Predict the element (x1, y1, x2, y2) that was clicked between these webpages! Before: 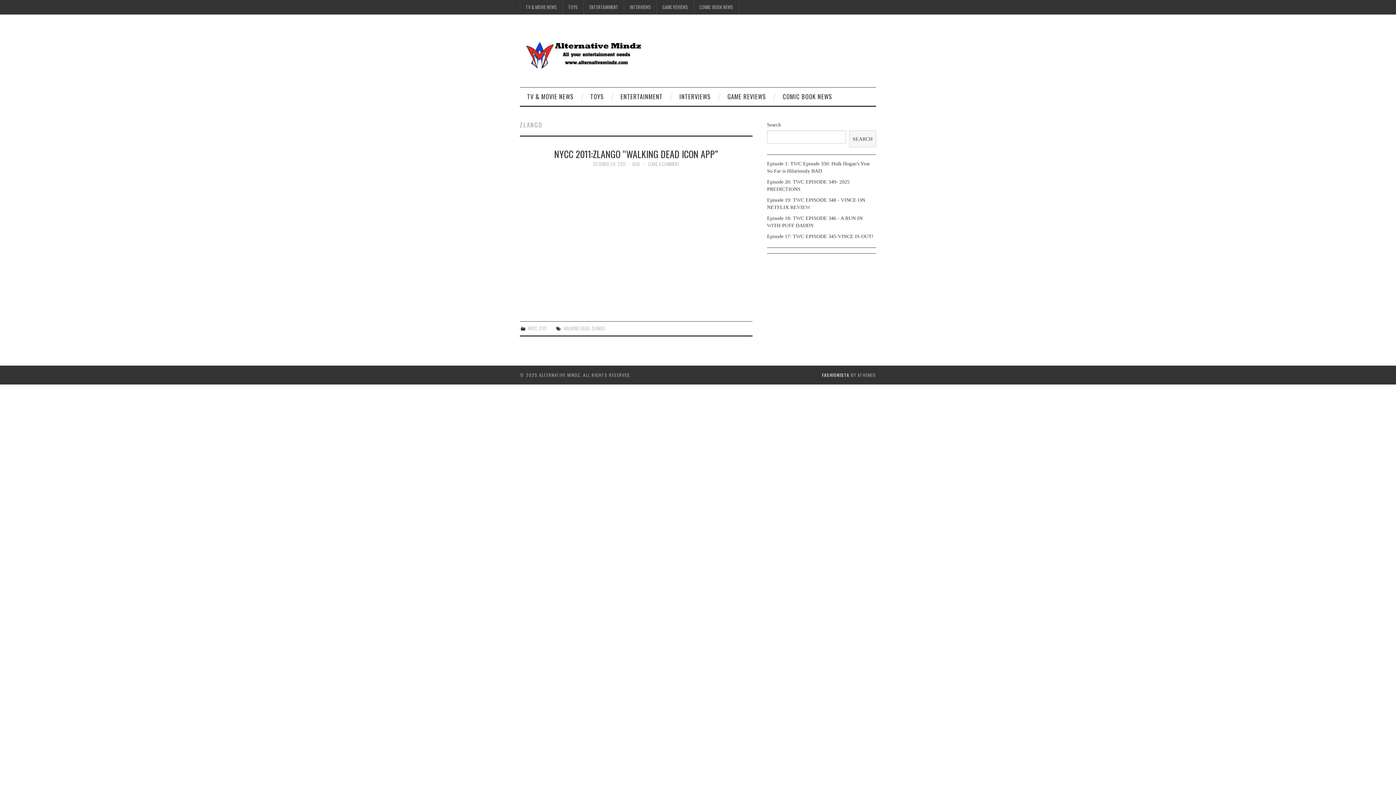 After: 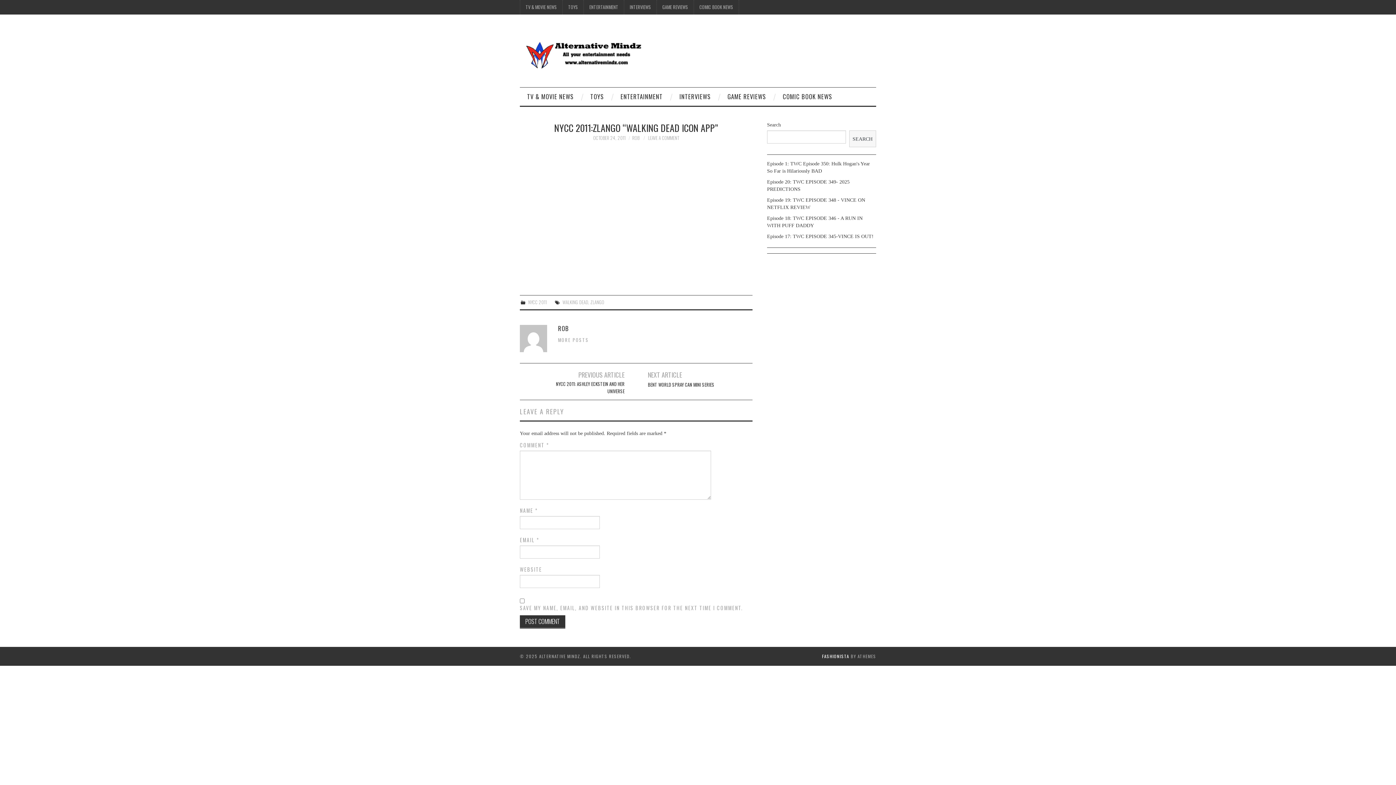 Action: label: OCTOBER 24, 2011 bbox: (593, 160, 625, 167)